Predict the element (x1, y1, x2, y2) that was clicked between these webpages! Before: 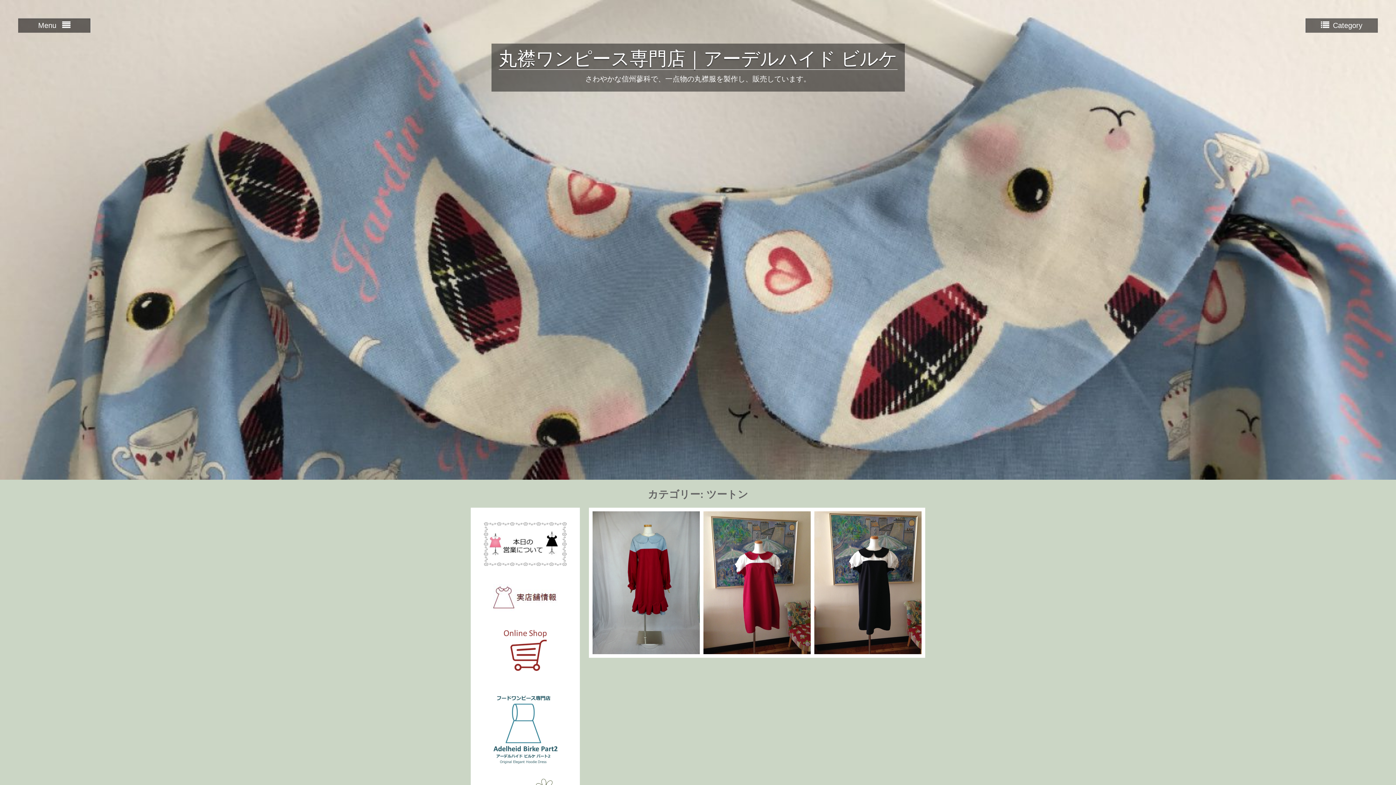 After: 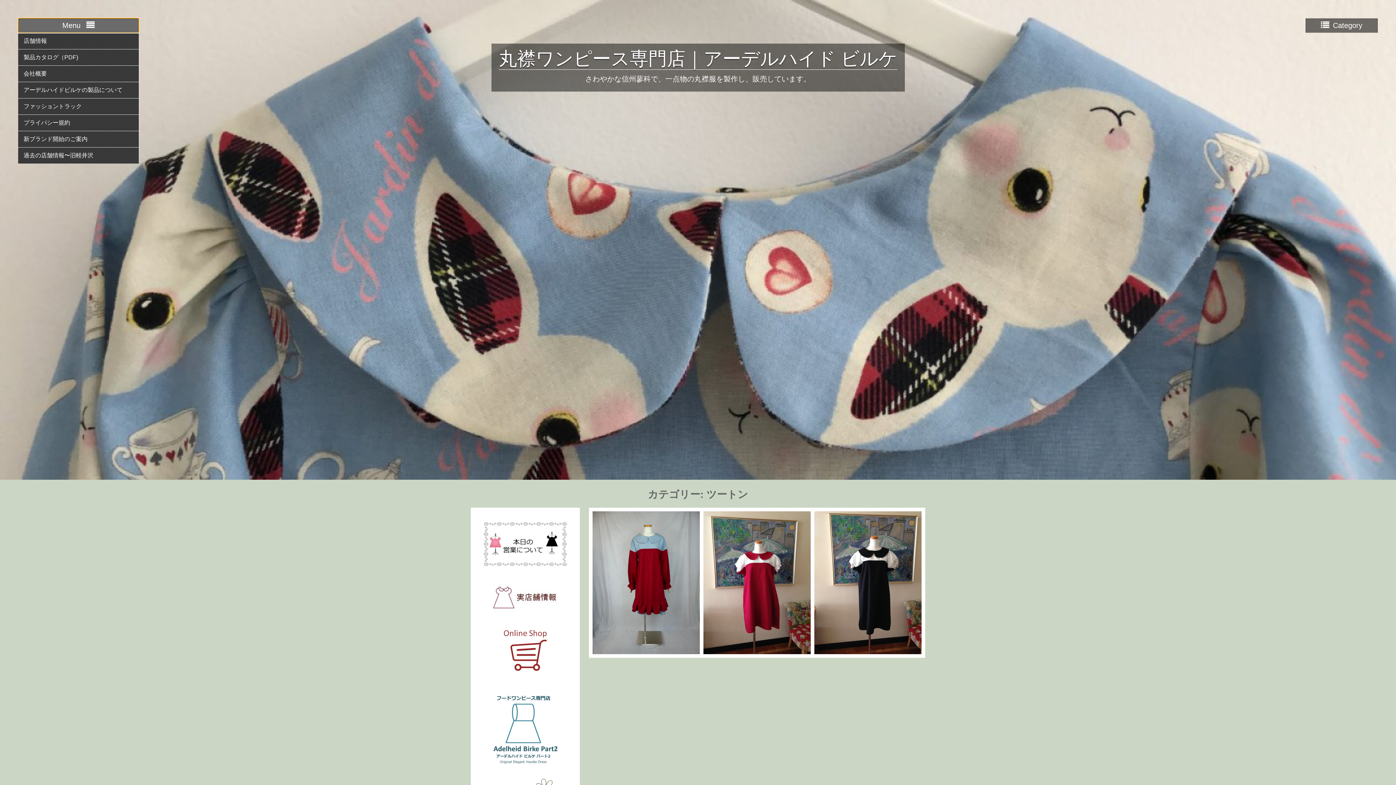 Action: bbox: (18, 18, 90, 32) label: Menu 